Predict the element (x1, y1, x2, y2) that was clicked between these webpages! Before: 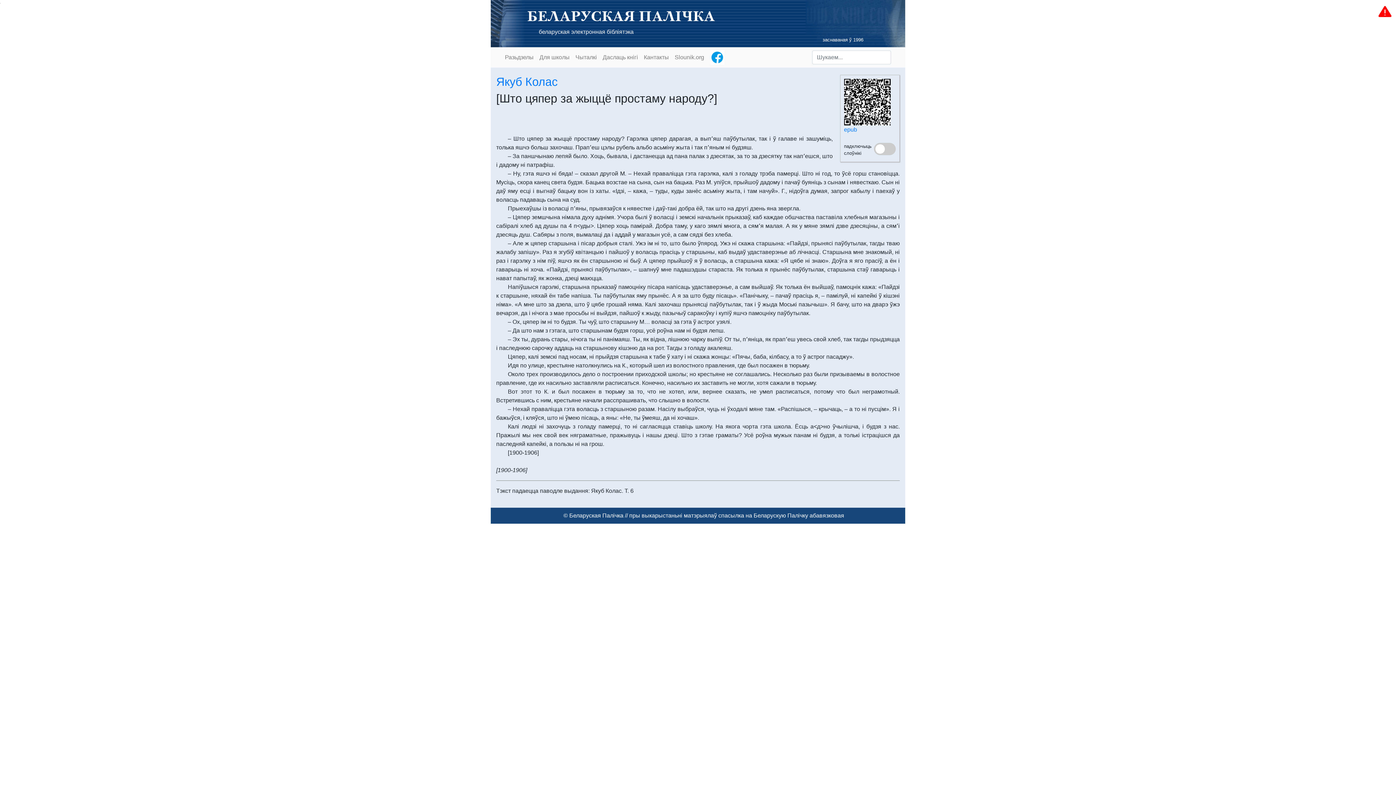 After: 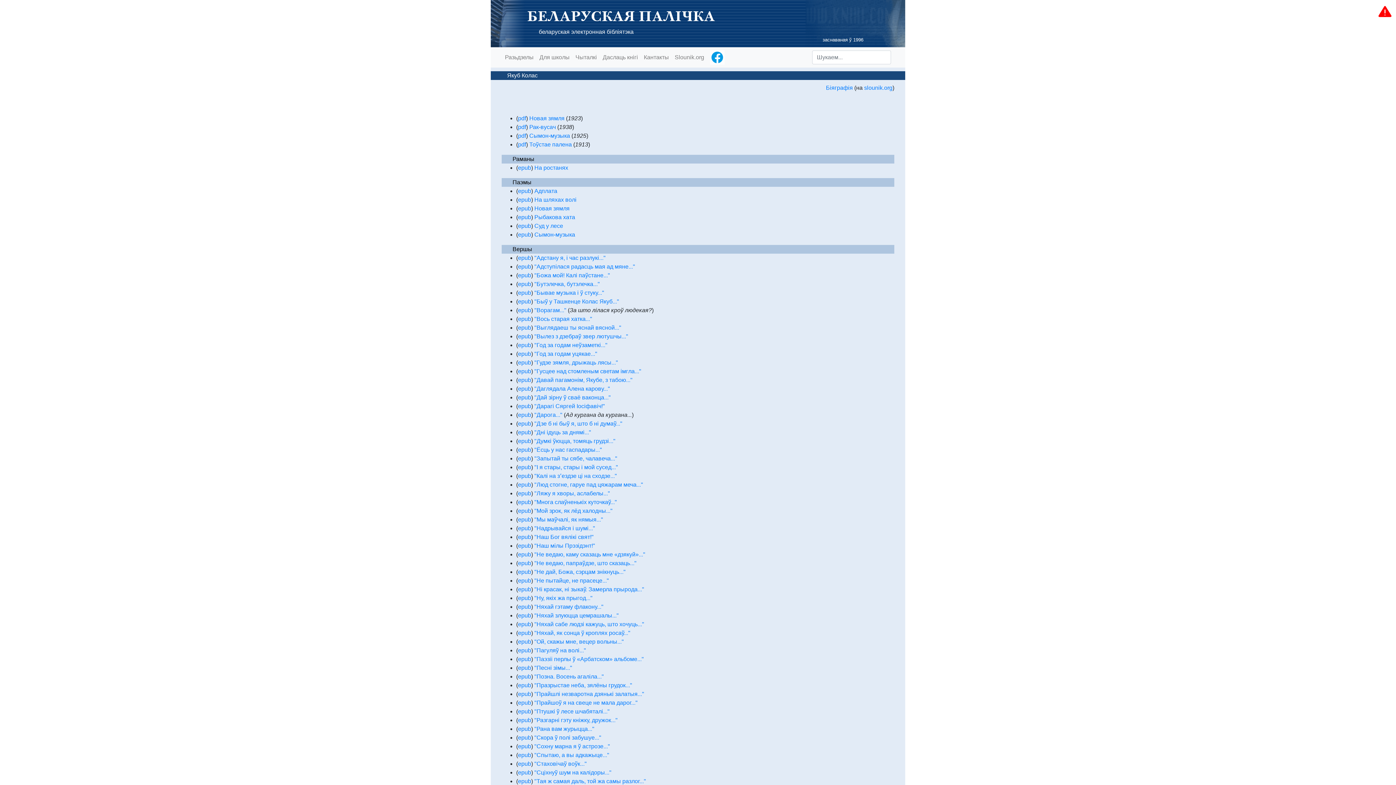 Action: label: Якуб Колас bbox: (496, 75, 557, 88)